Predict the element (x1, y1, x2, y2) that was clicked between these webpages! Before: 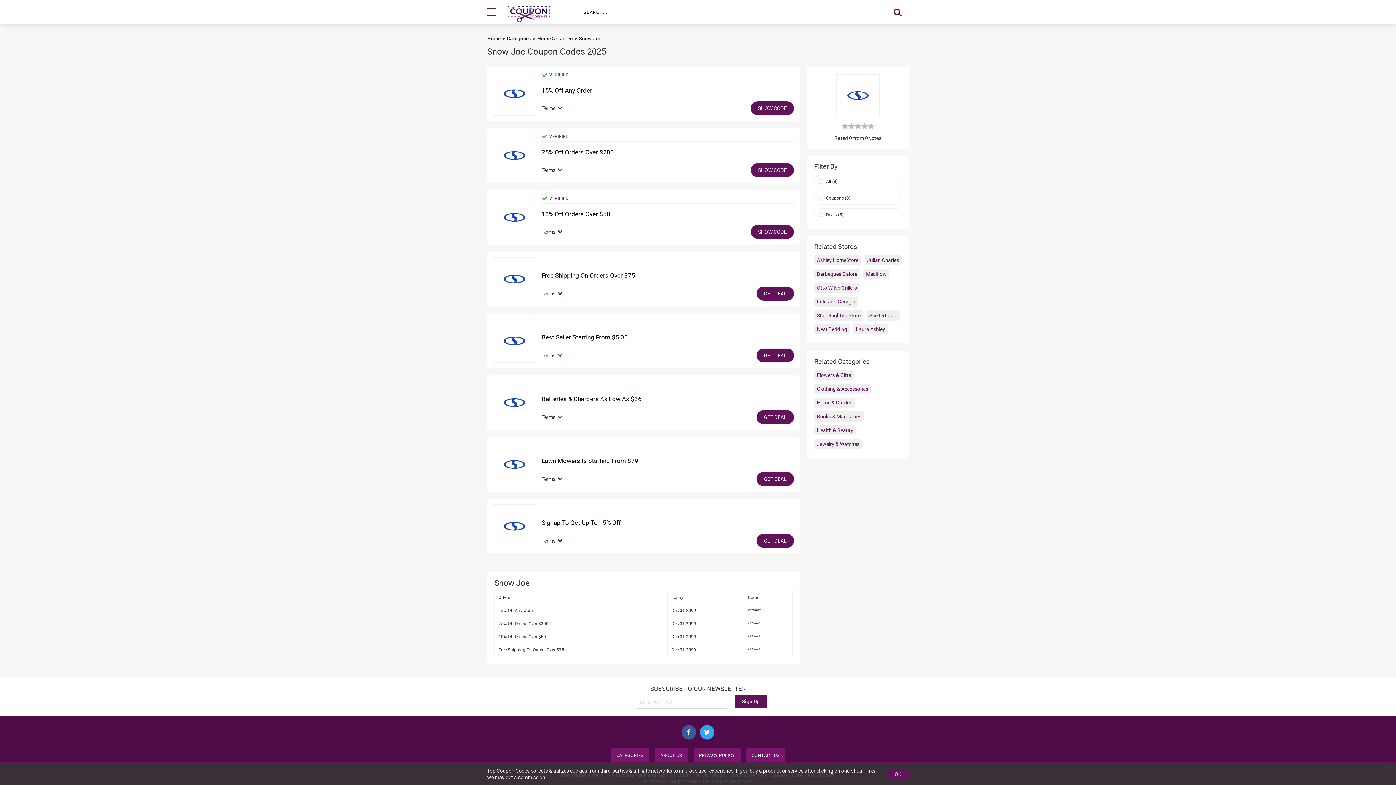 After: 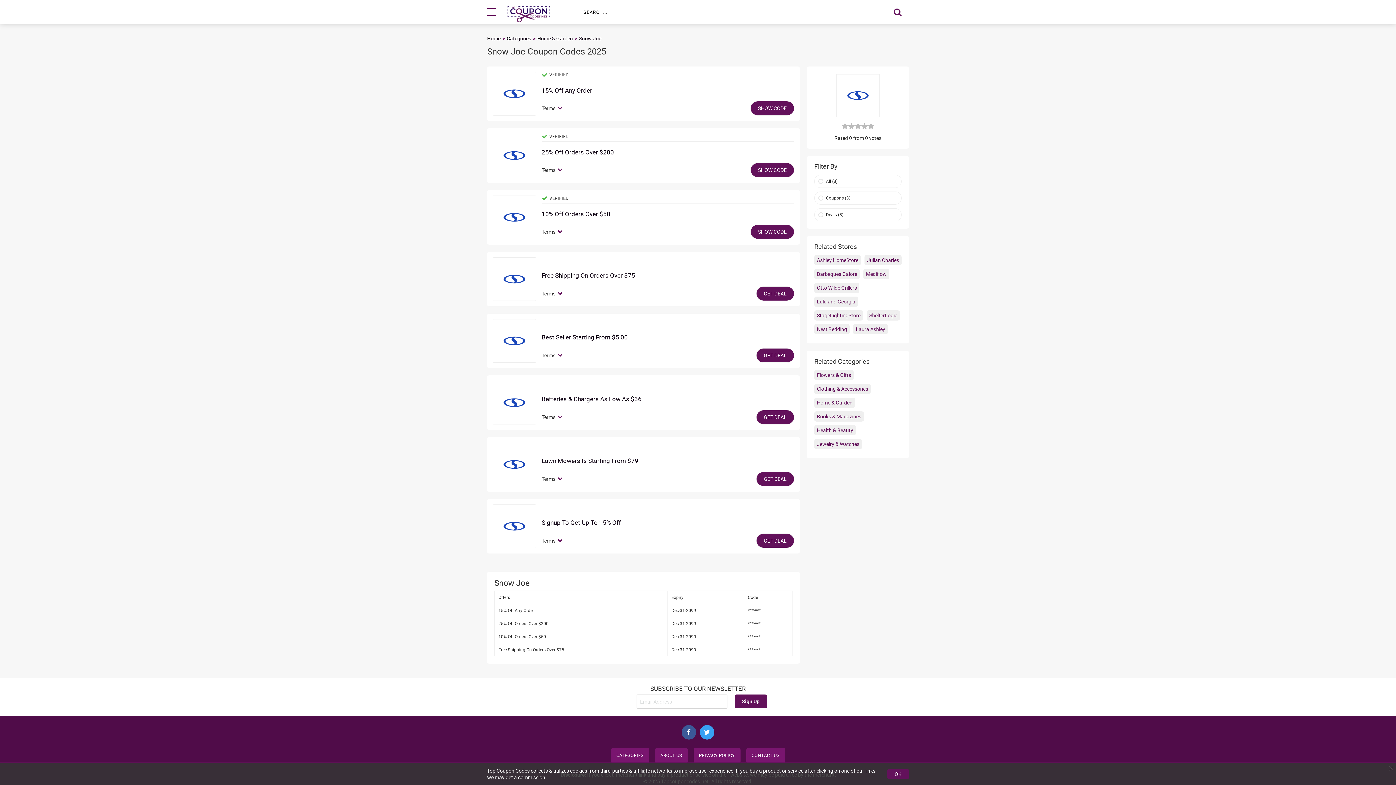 Action: bbox: (814, 73, 901, 117)